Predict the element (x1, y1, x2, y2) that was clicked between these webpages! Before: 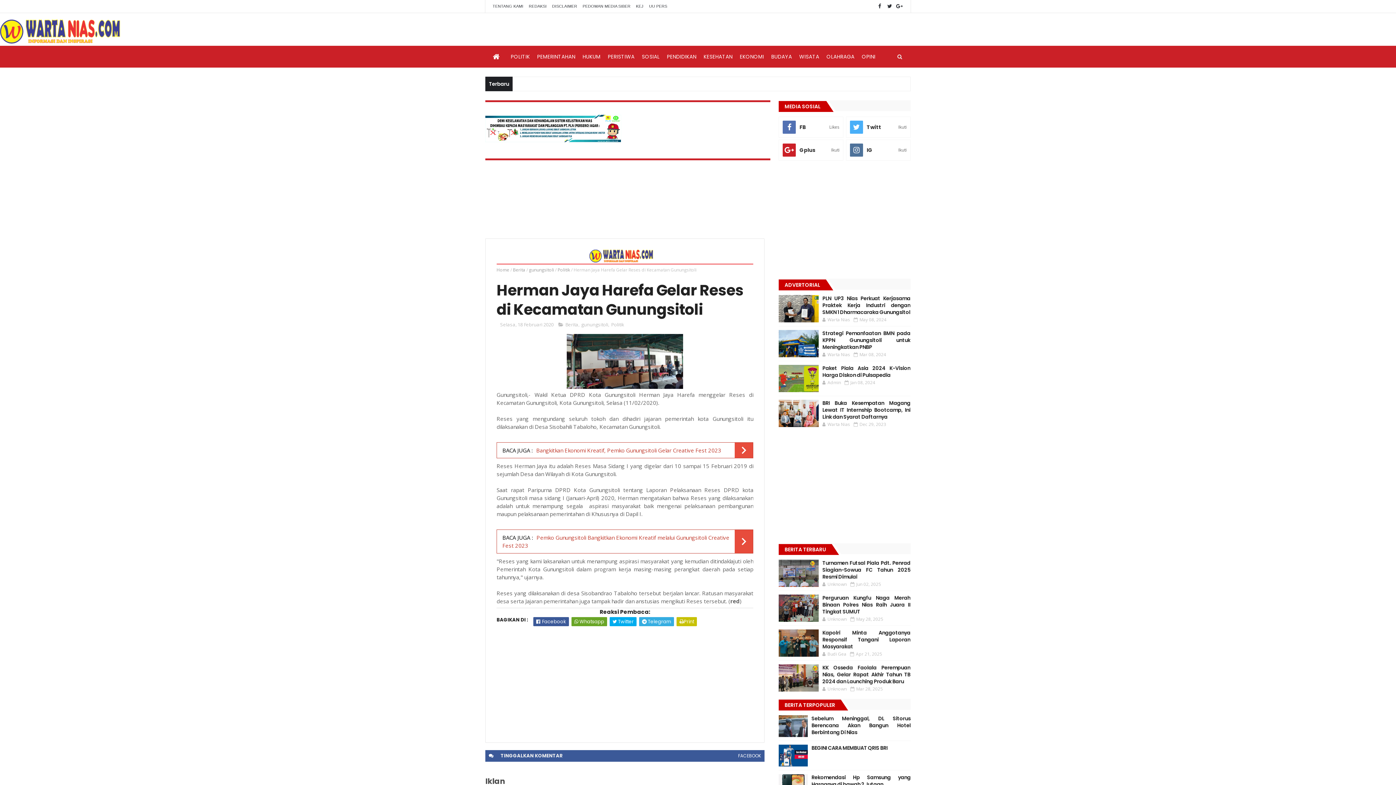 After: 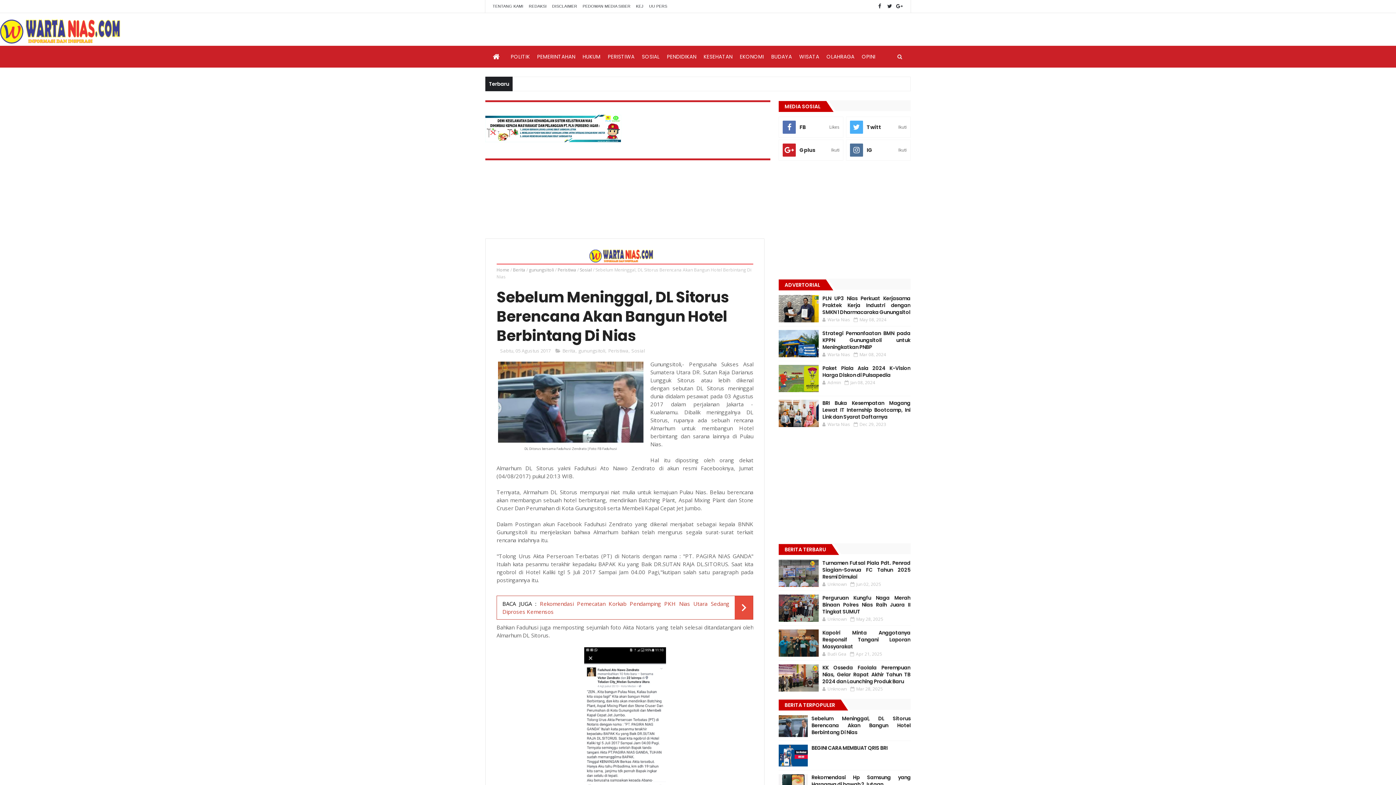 Action: bbox: (811, 715, 910, 736) label: Sebelum Meninggal, DL Sitorus Berencana Akan Bangun Hotel Berbintang Di Nias